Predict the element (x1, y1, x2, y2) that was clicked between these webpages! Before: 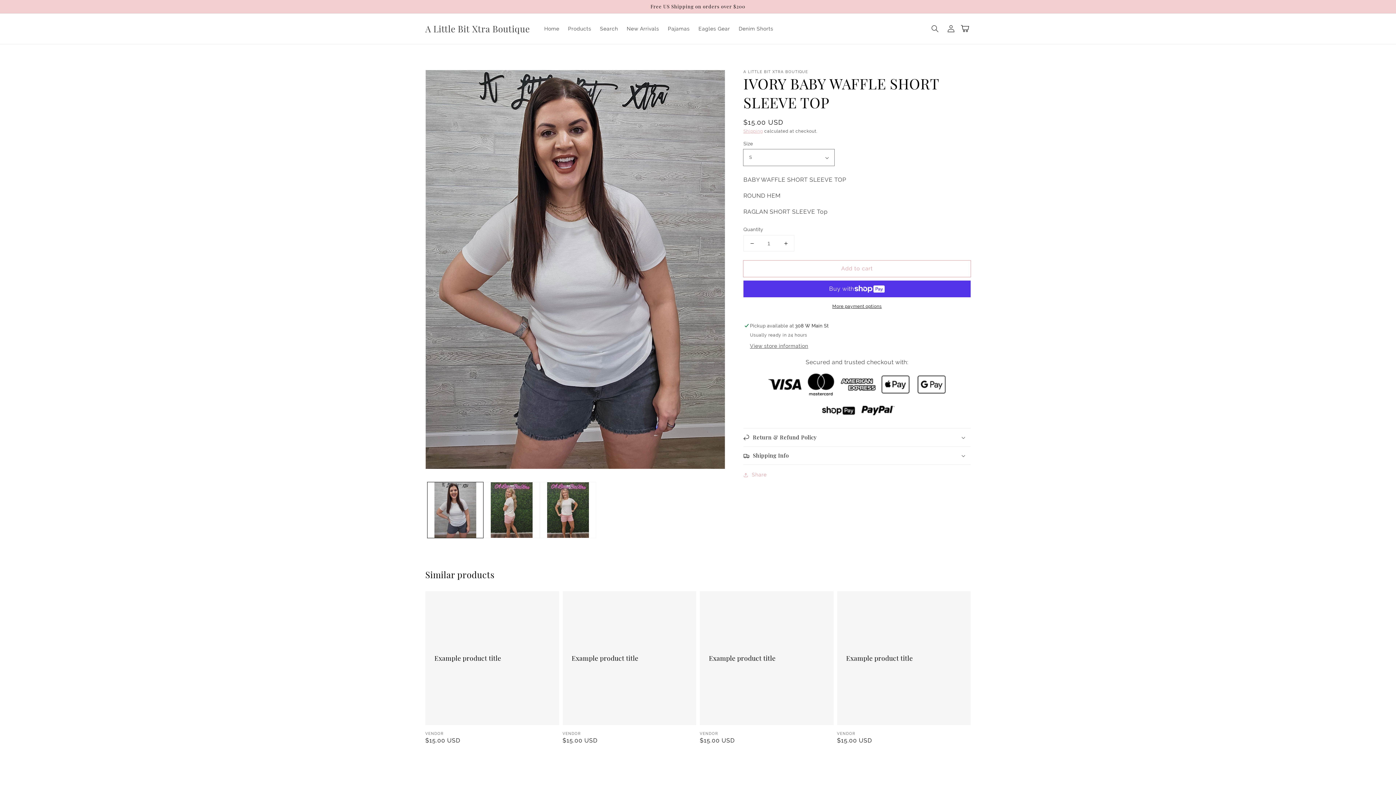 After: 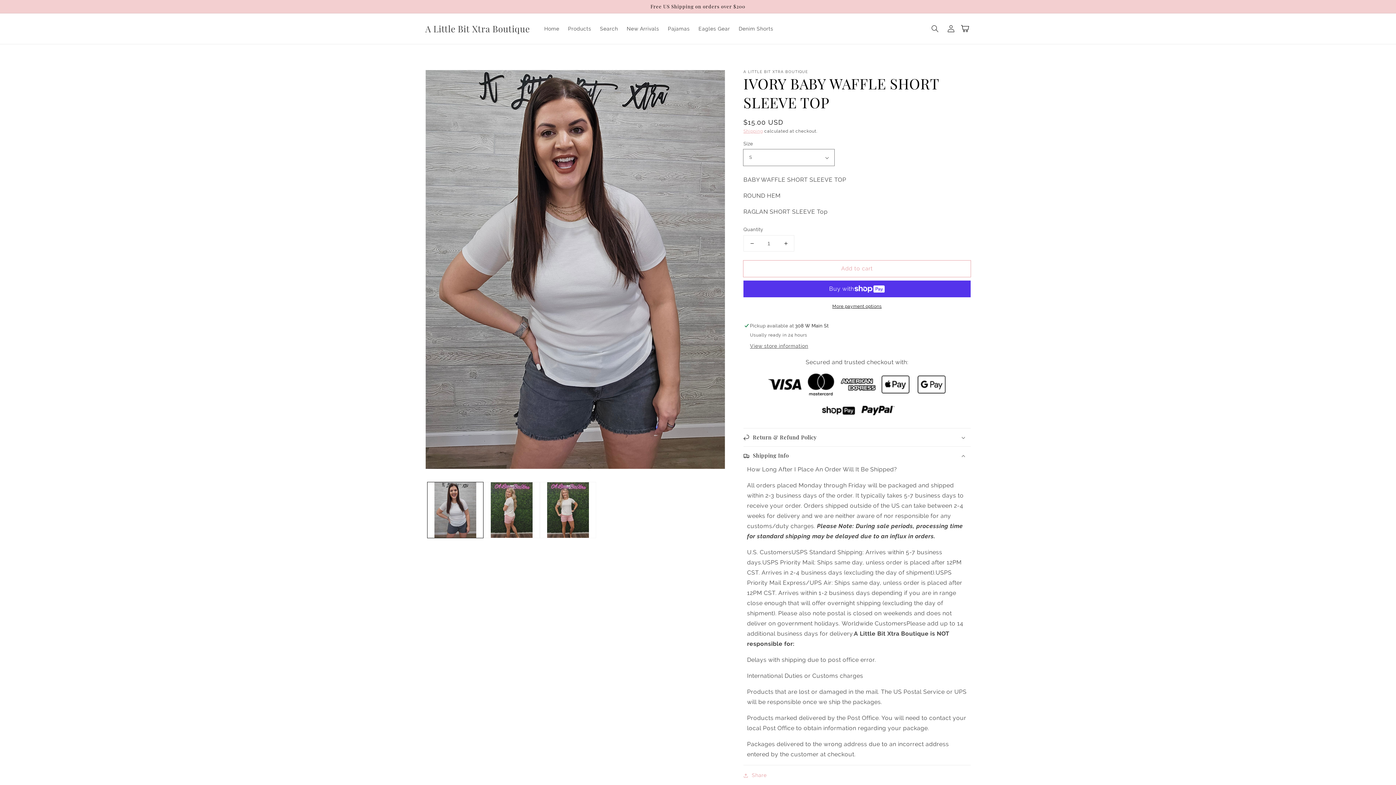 Action: bbox: (743, 446, 970, 464) label: Shipping Info